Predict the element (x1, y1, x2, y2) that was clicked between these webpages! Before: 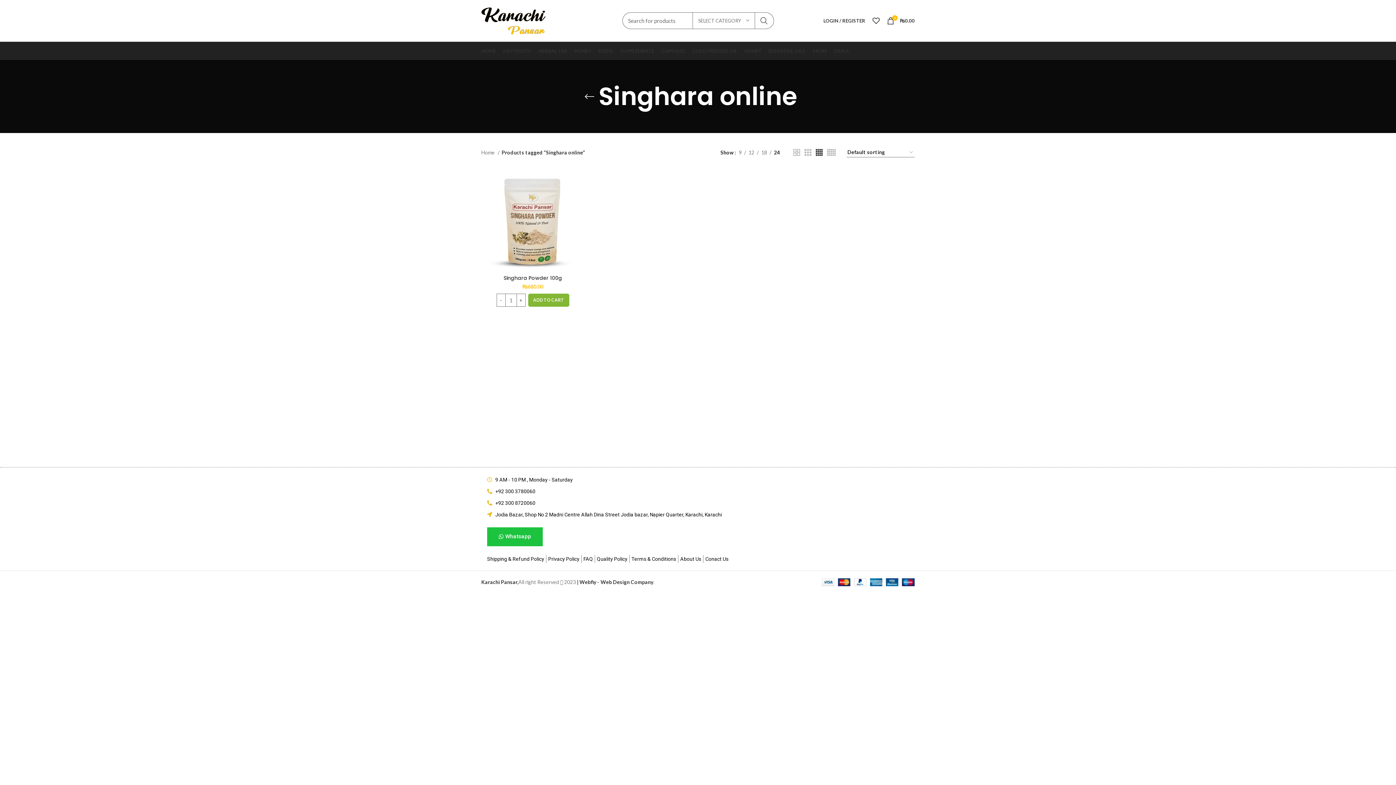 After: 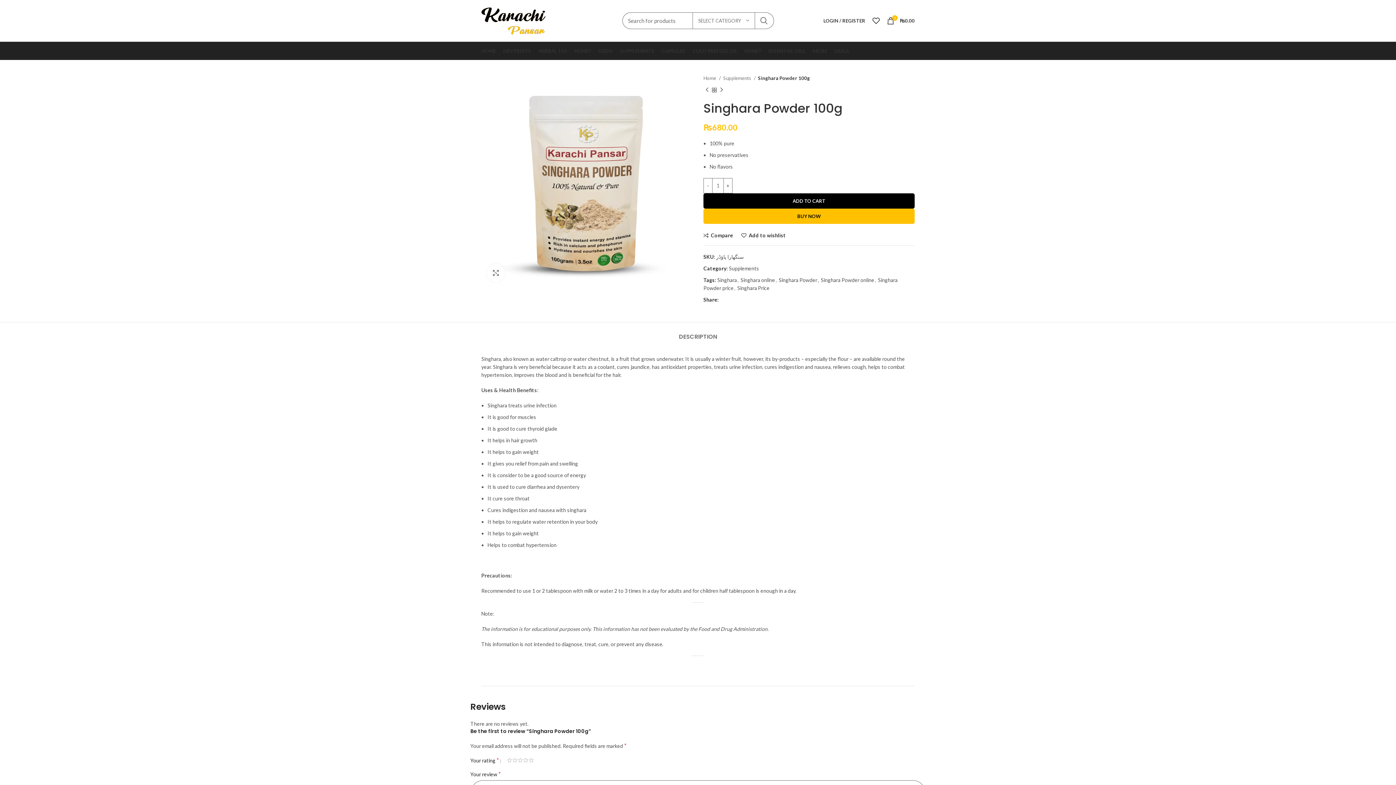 Action: bbox: (481, 168, 584, 271)